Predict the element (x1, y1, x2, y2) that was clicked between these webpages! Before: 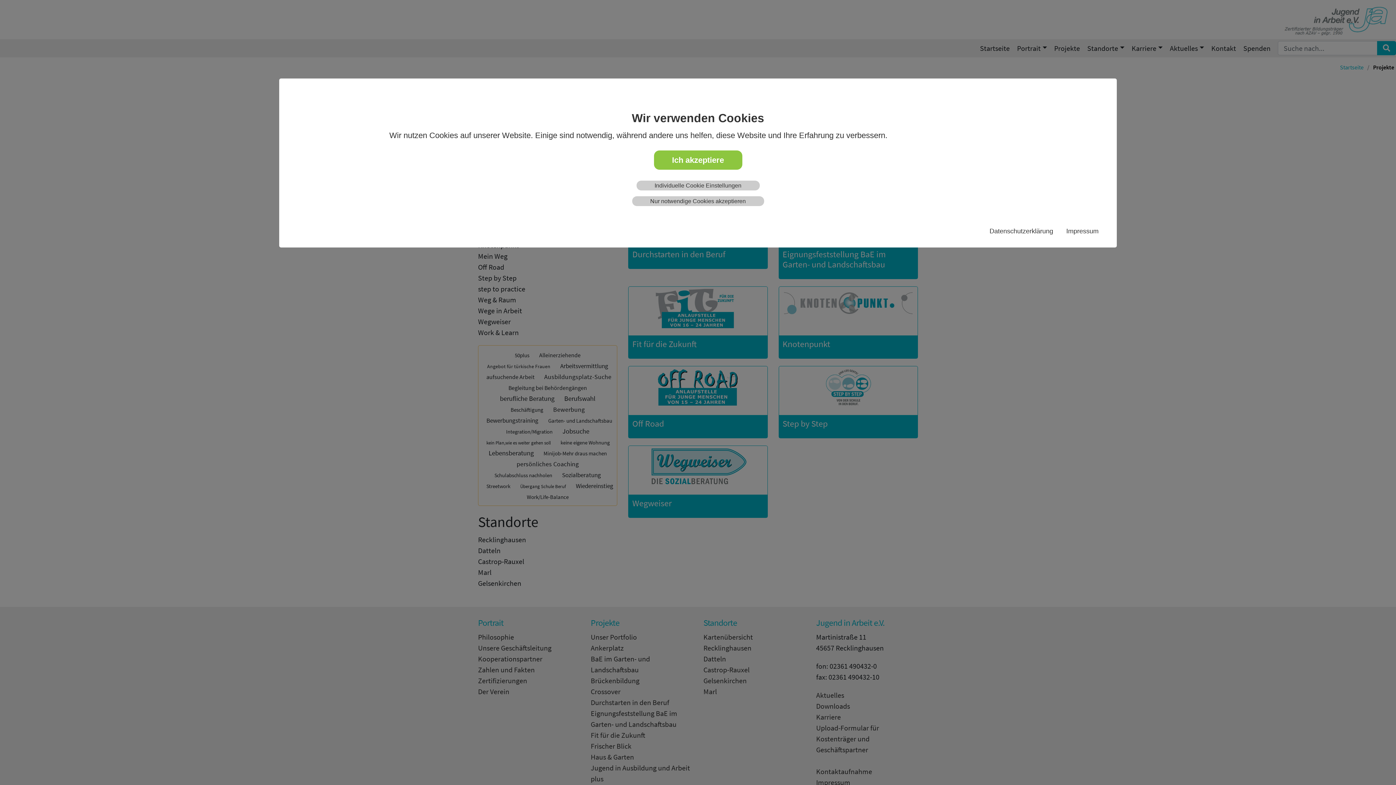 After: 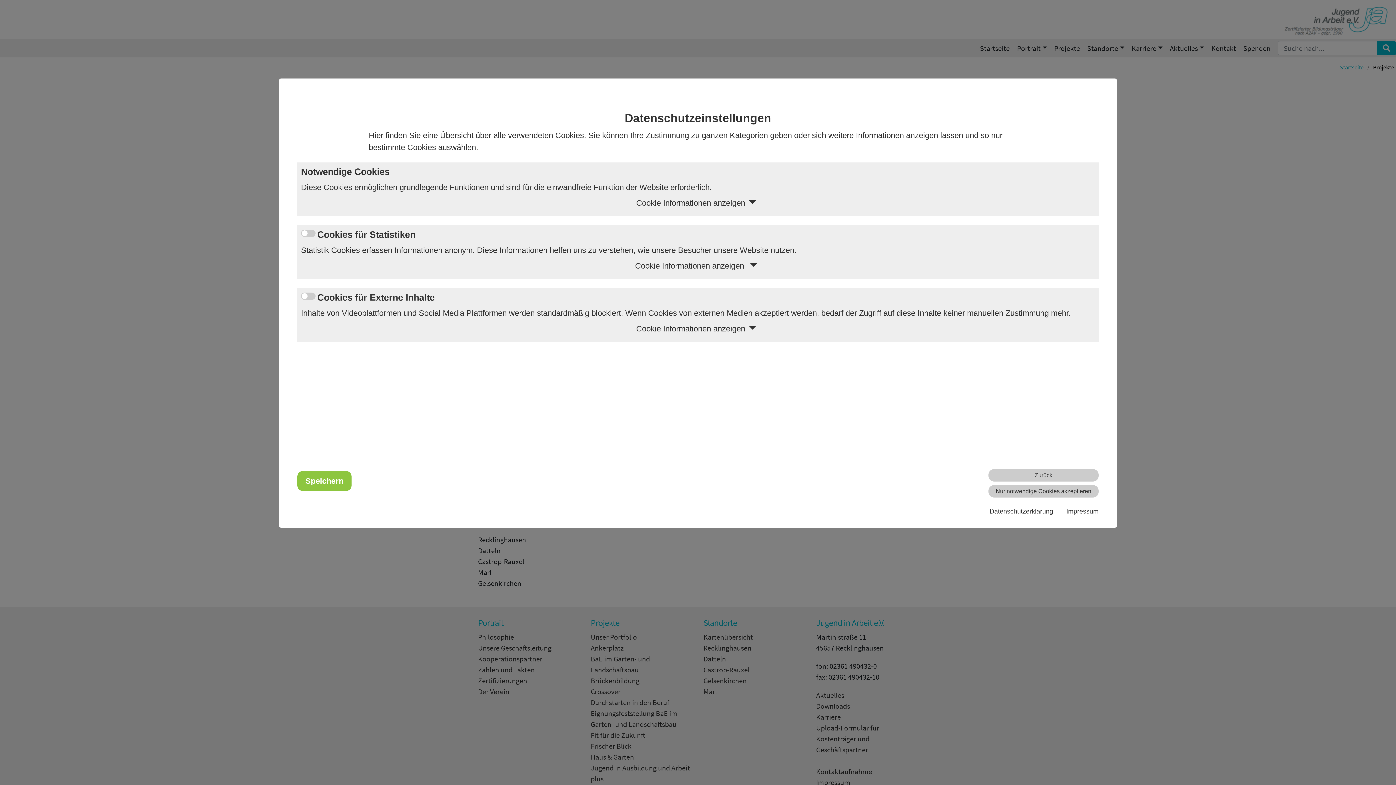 Action: label: Individuelle Cookie Einstellungen bbox: (636, 180, 759, 190)